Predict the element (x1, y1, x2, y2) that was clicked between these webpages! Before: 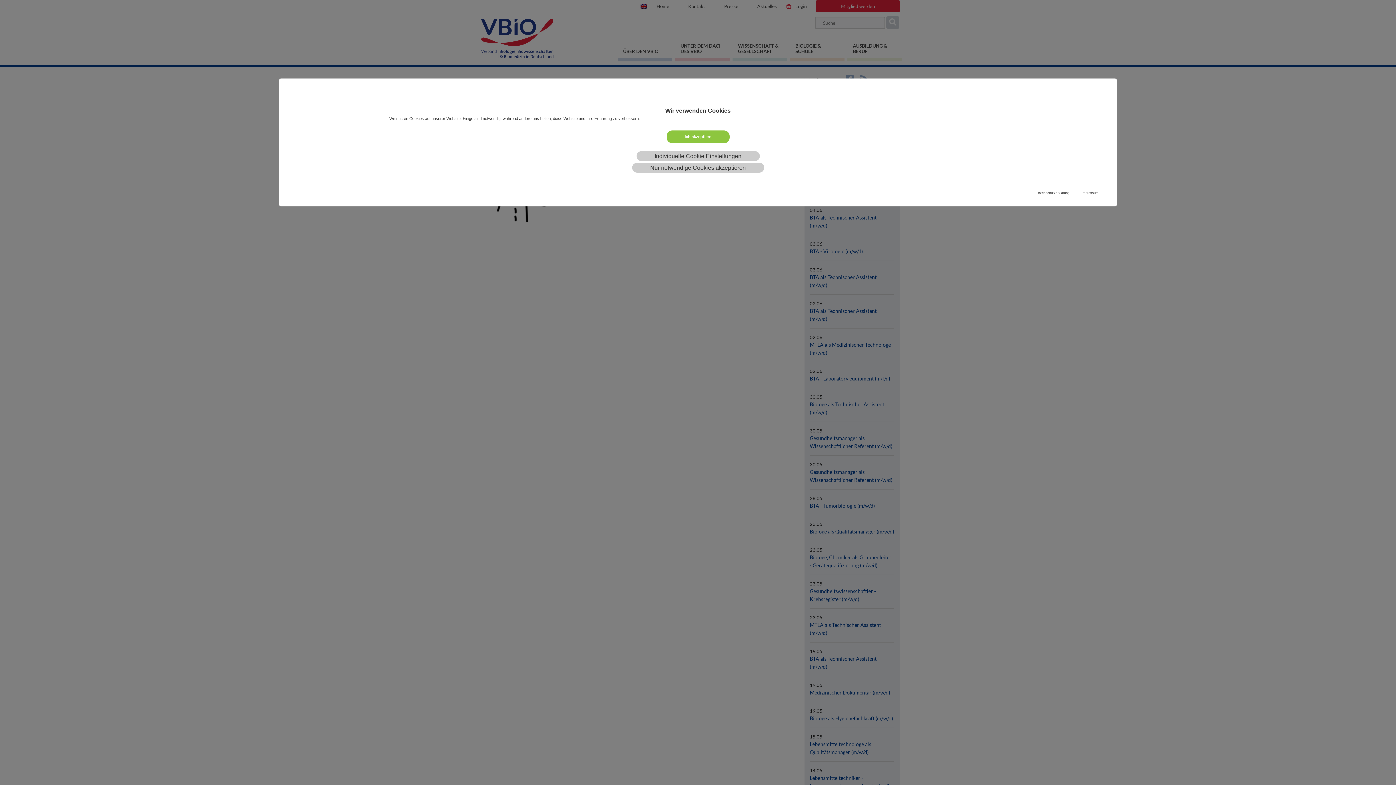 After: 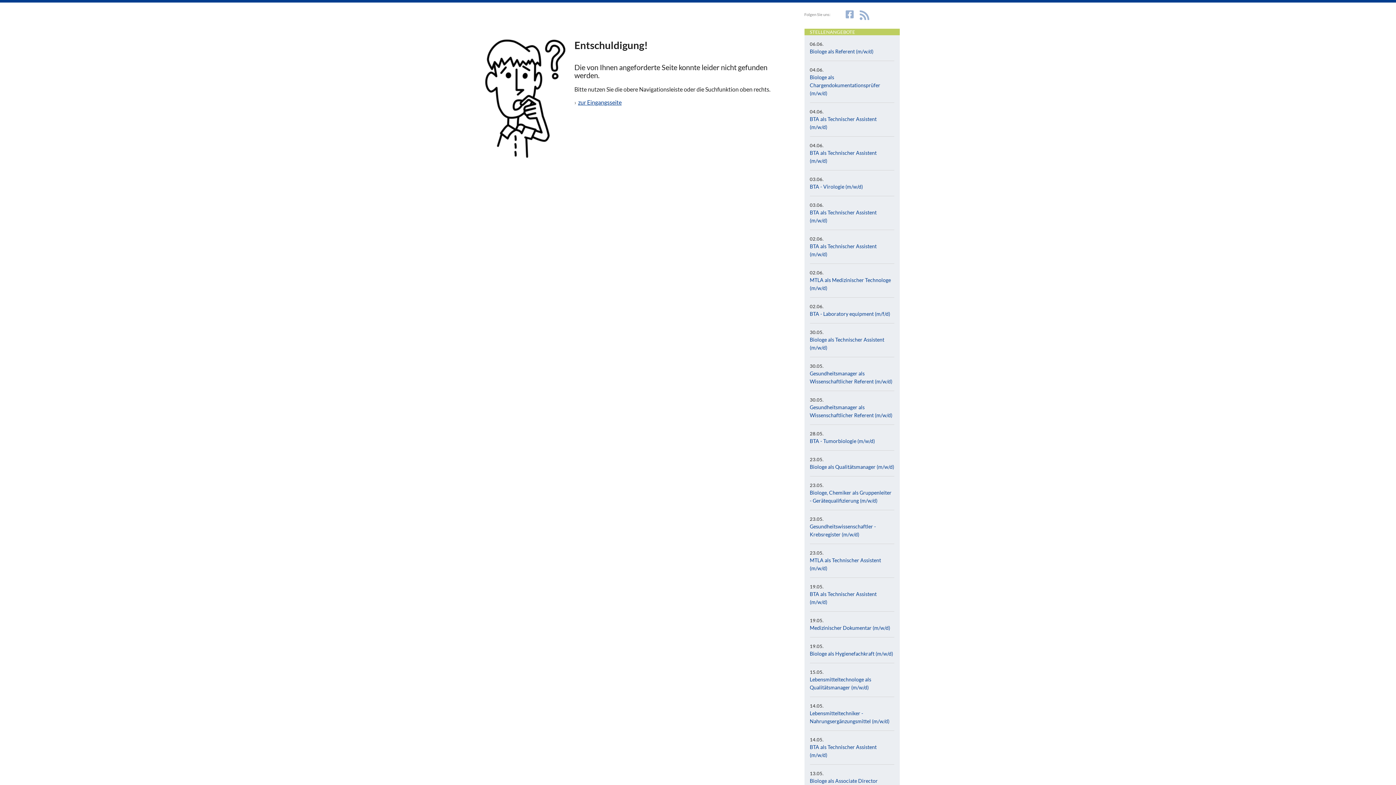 Action: bbox: (666, 130, 729, 143) label: Ich akzeptiere